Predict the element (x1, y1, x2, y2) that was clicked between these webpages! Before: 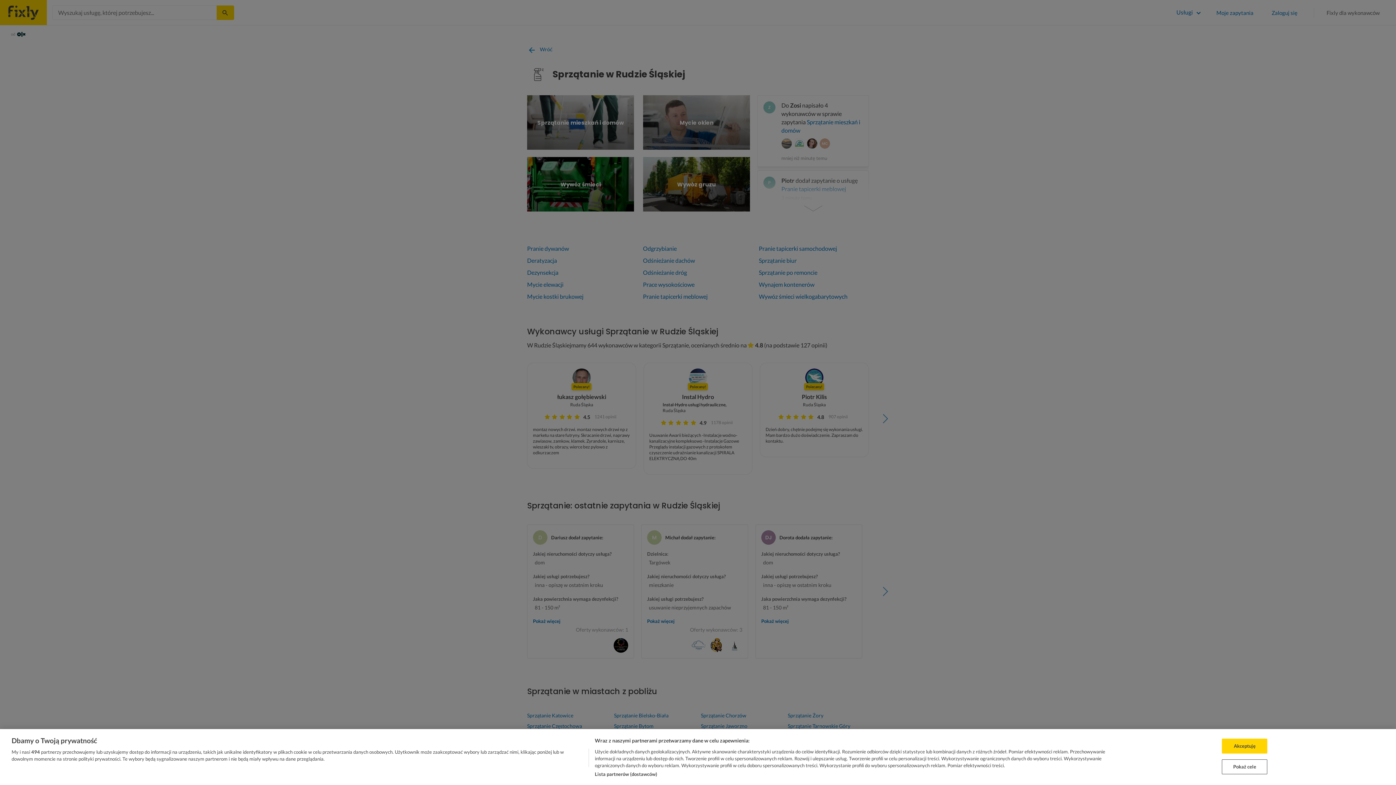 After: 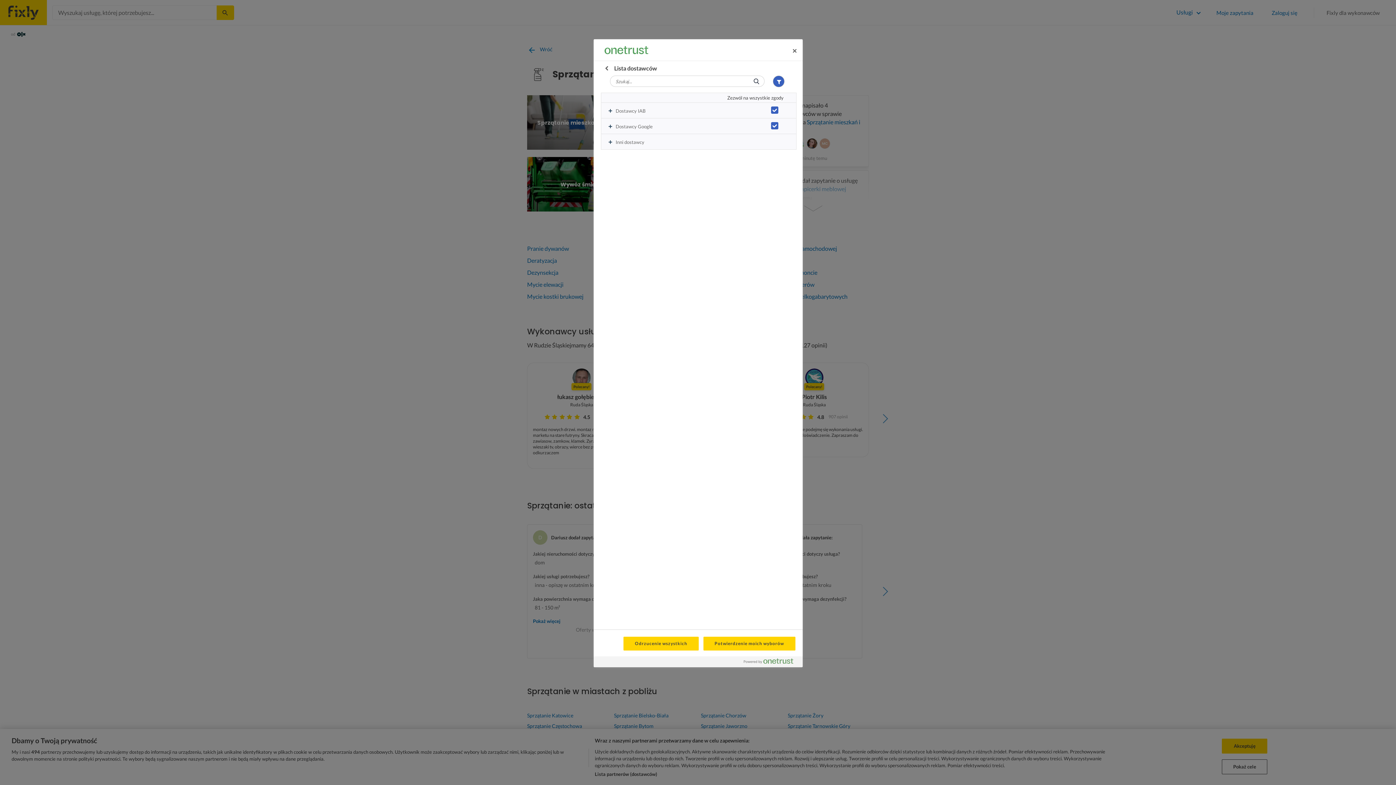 Action: label: Lista partnerów (dostawców) bbox: (594, 771, 657, 778)